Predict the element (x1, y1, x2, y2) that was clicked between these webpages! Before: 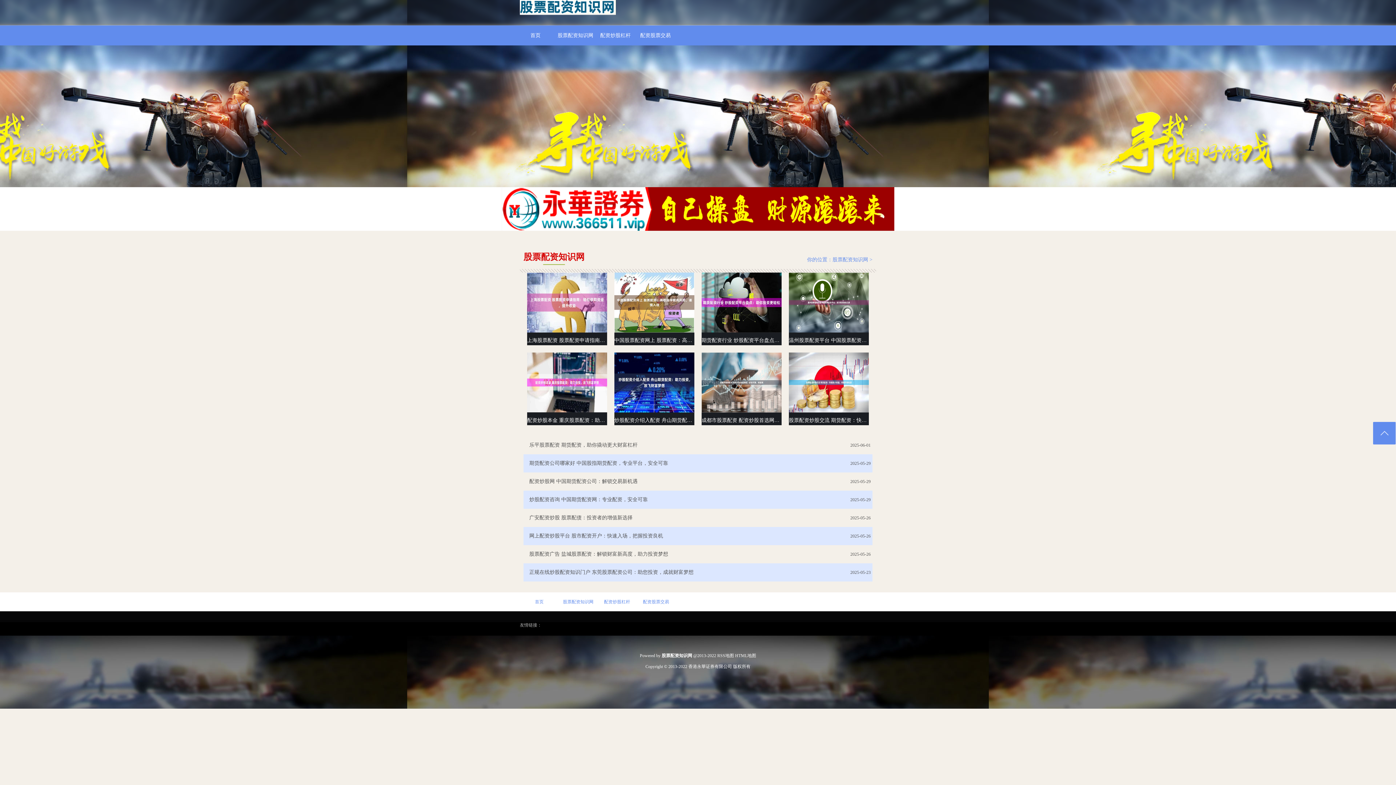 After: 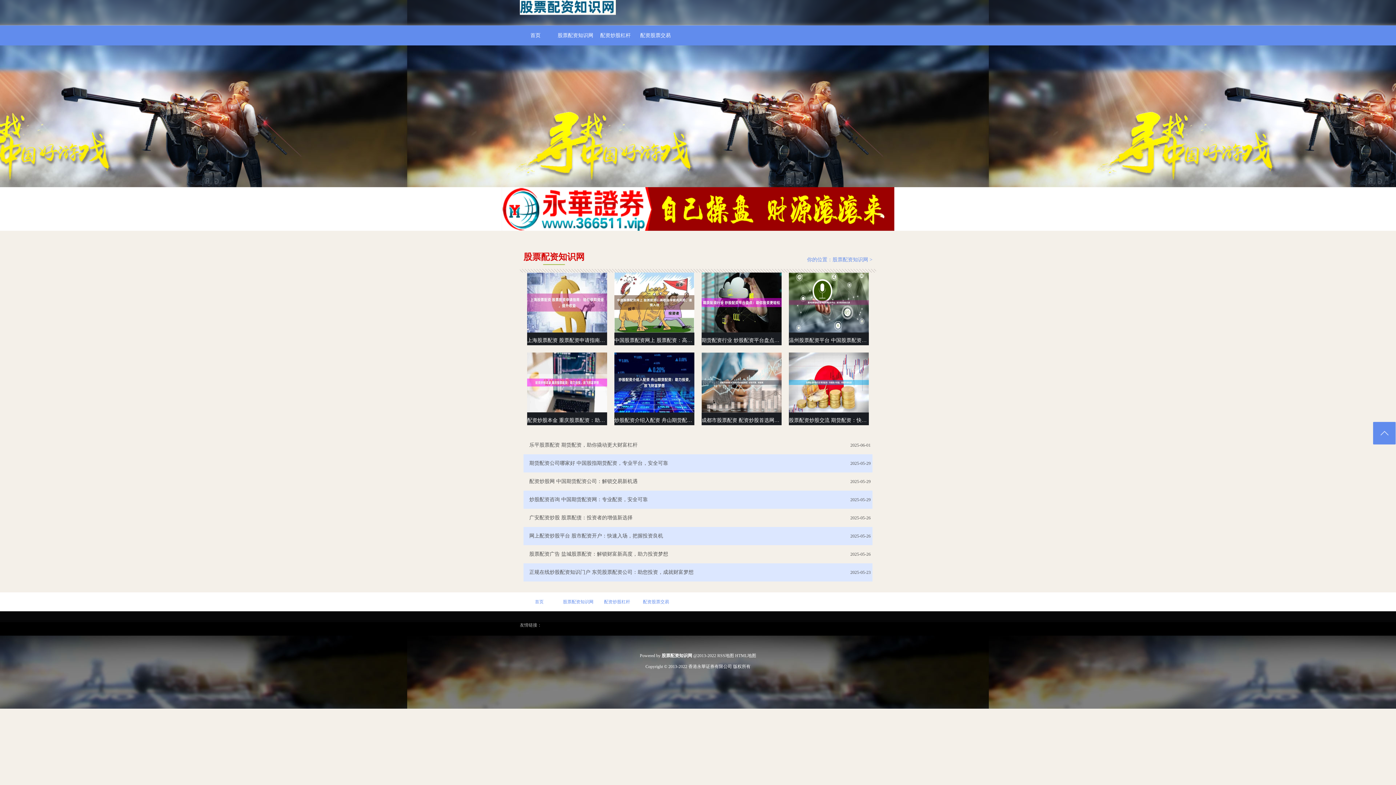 Action: label: 股票配资知识网 bbox: (832, 257, 868, 262)